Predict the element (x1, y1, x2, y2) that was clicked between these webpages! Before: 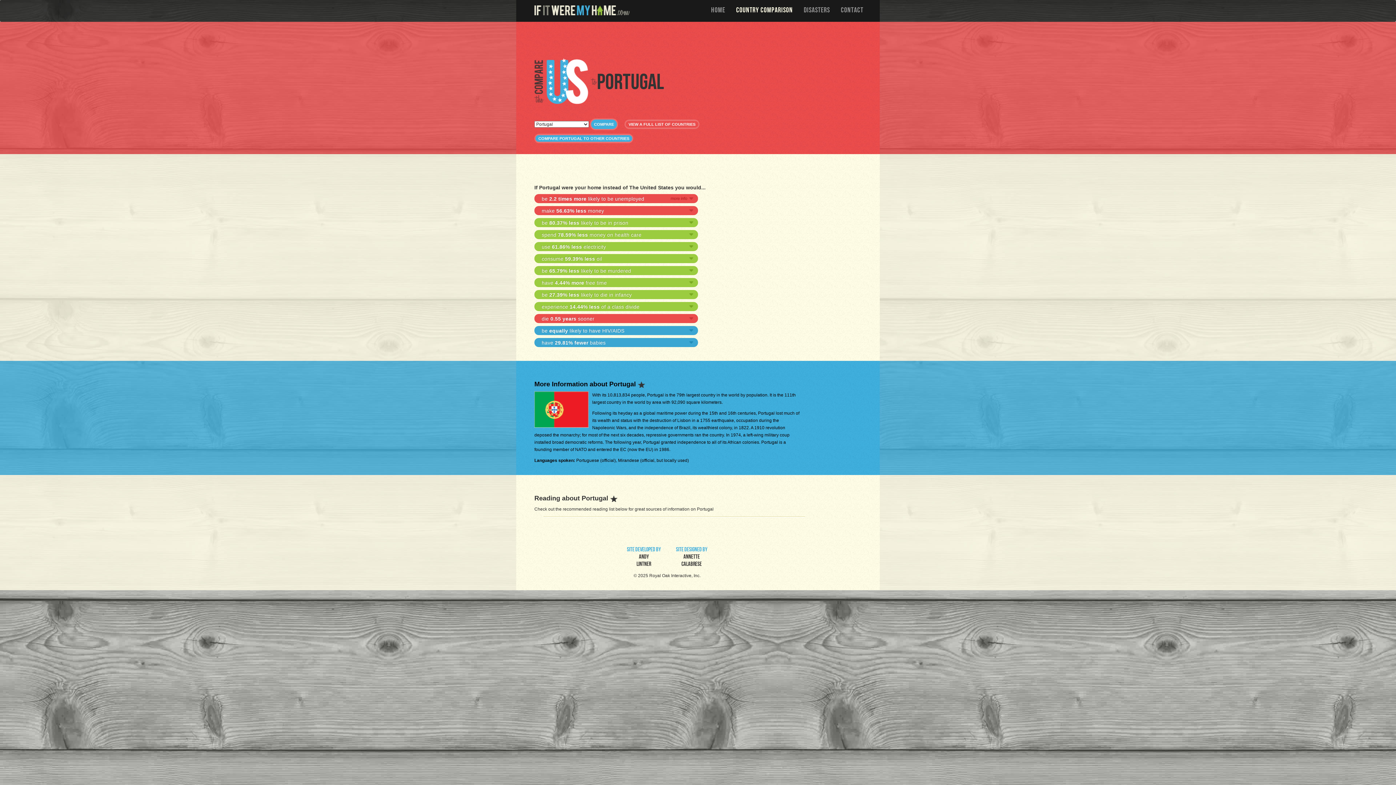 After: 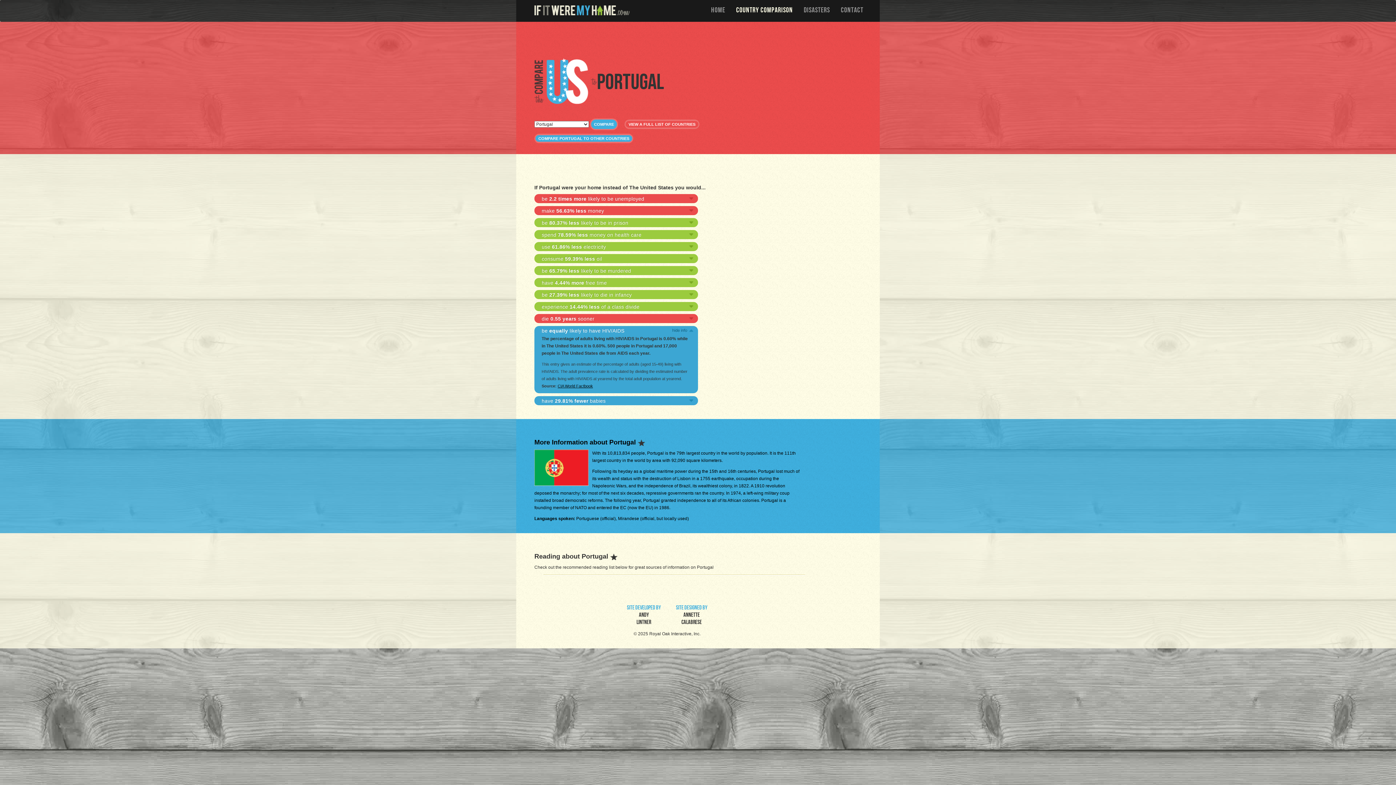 Action: label: be equally likely to have HIV/AIDS bbox: (534, 326, 698, 335)